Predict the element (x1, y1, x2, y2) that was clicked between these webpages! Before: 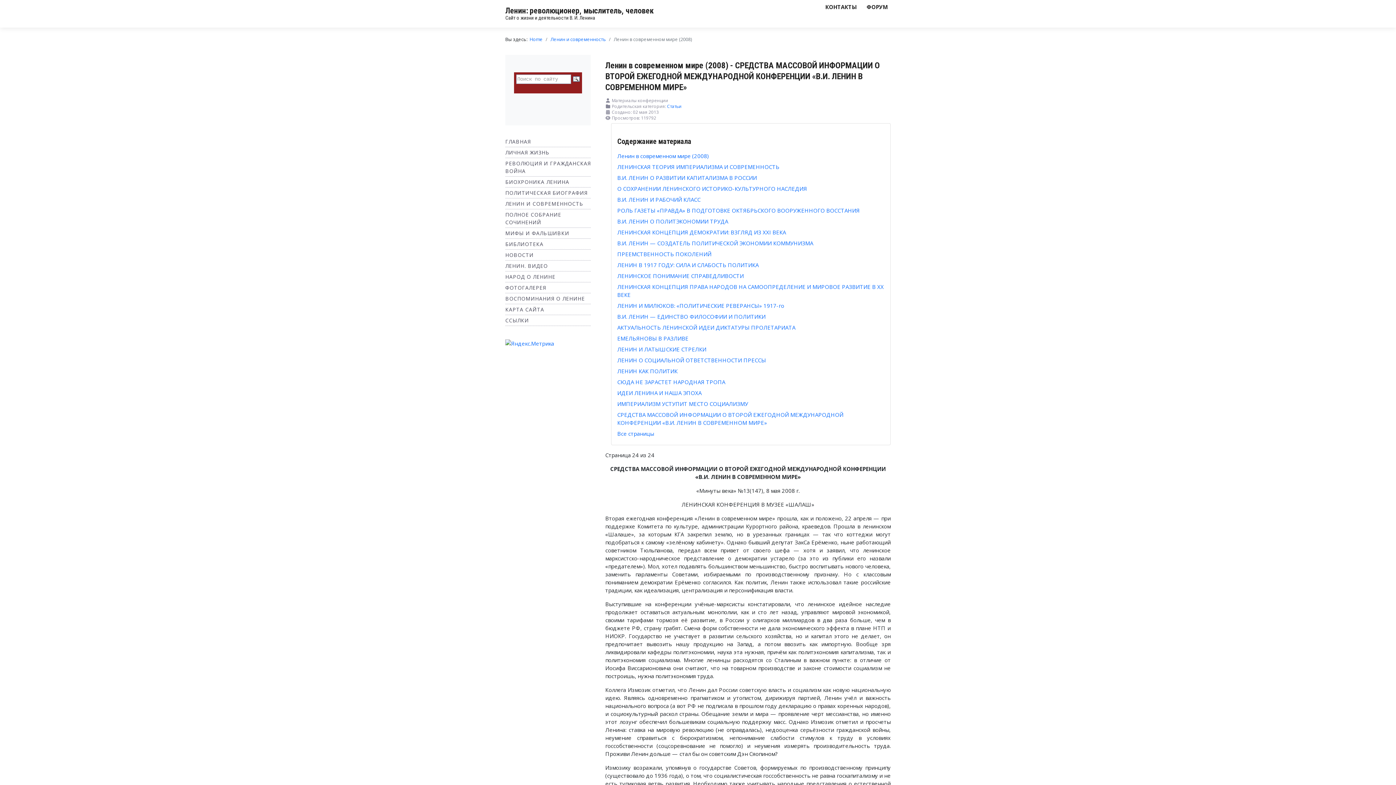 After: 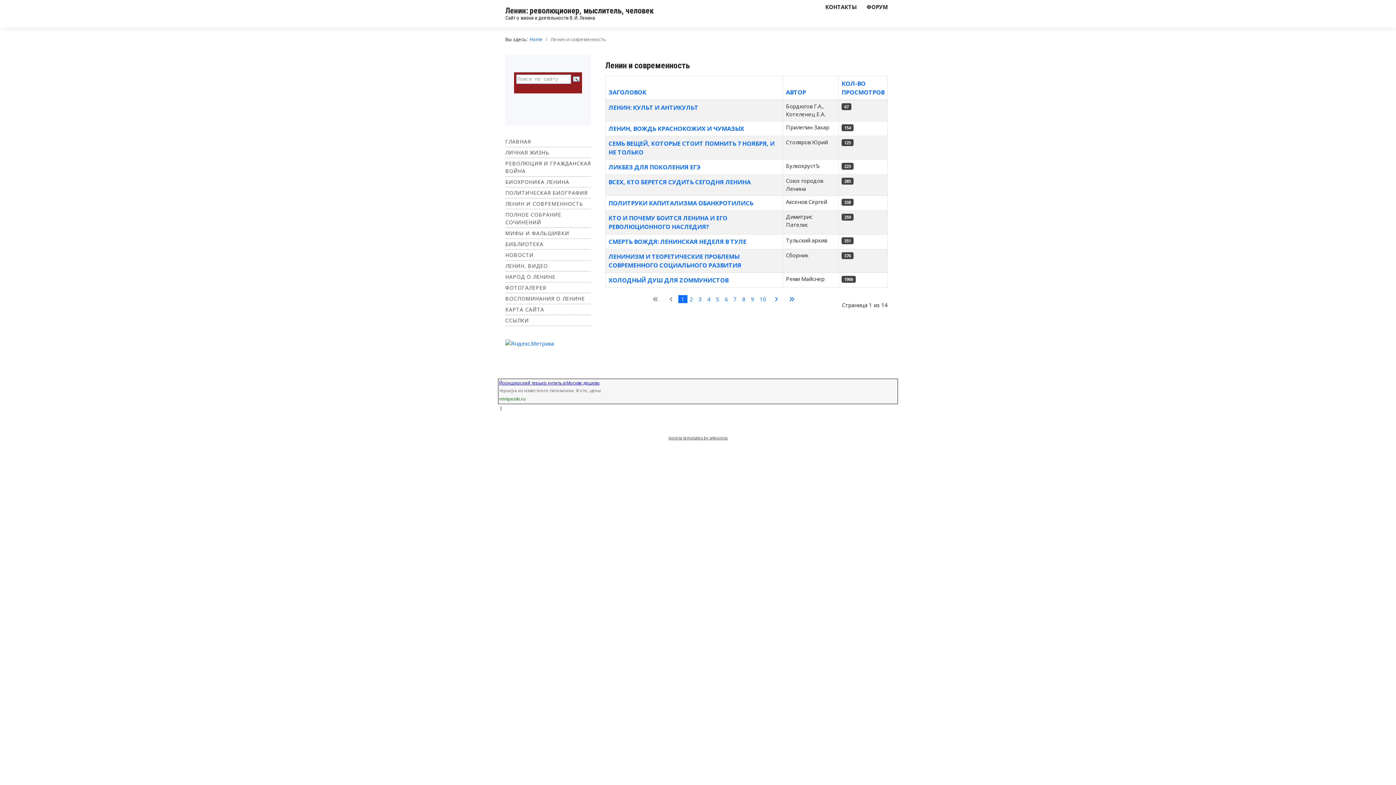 Action: bbox: (505, 200, 583, 207) label: ЛЕНИН И СОВРЕМЕННОСТЬ